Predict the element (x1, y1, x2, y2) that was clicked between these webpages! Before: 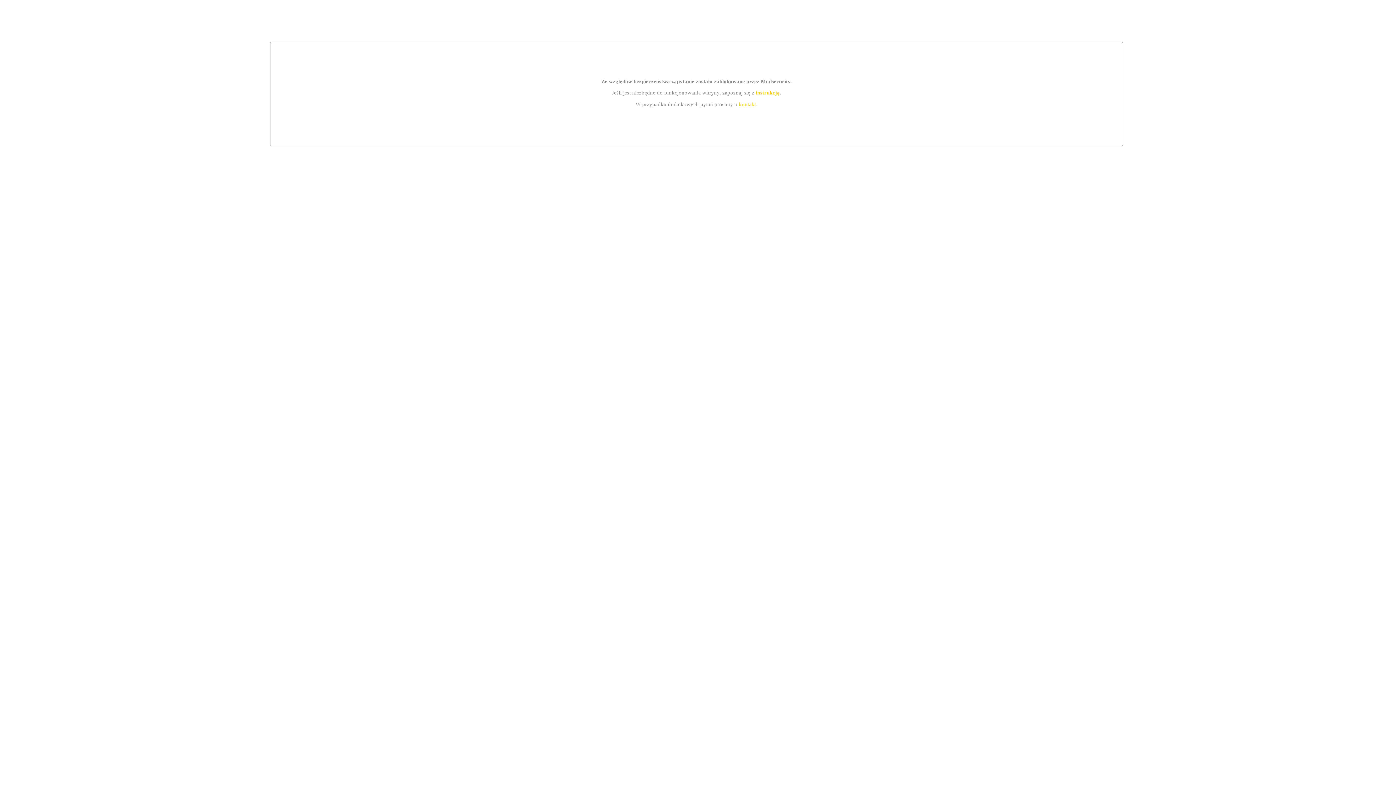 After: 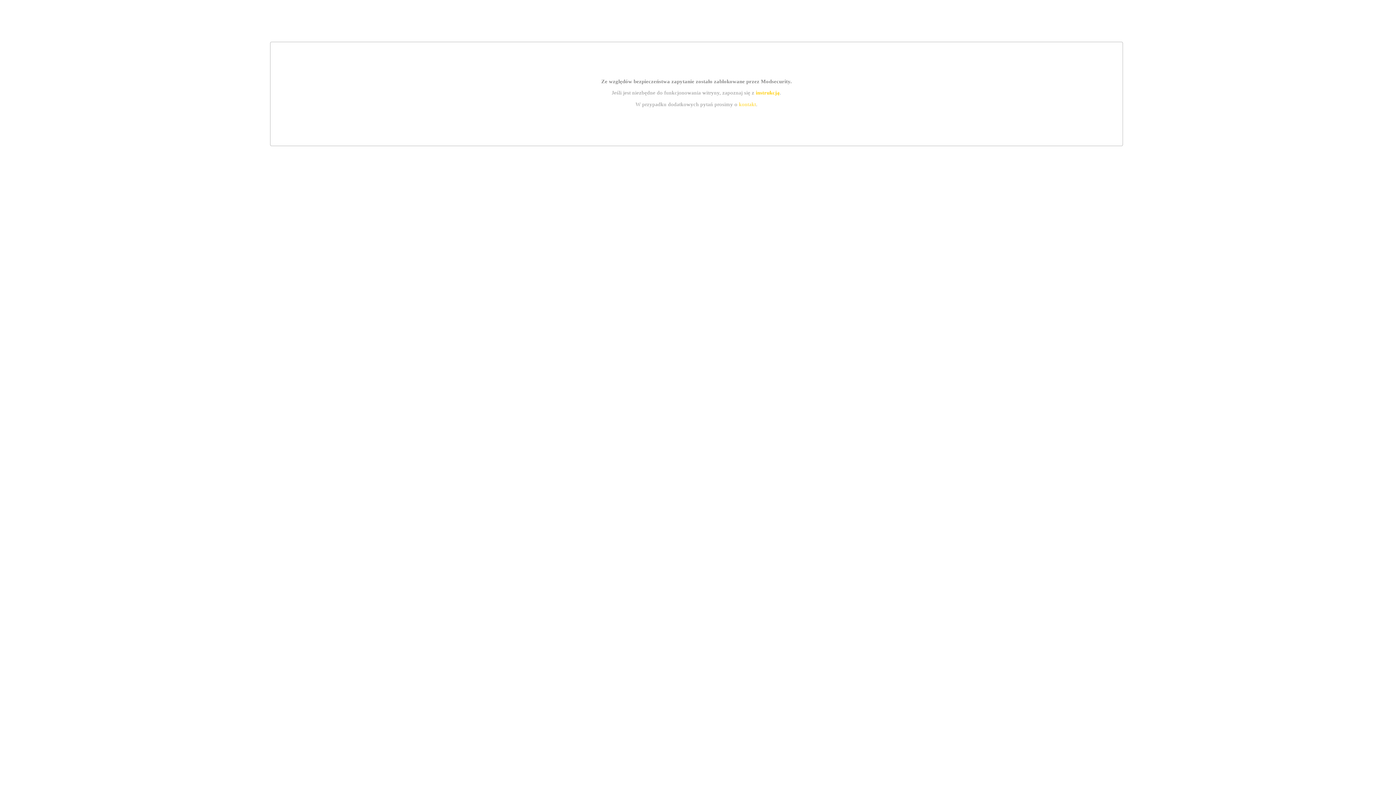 Action: bbox: (755, 89, 779, 95) label: instrukcją